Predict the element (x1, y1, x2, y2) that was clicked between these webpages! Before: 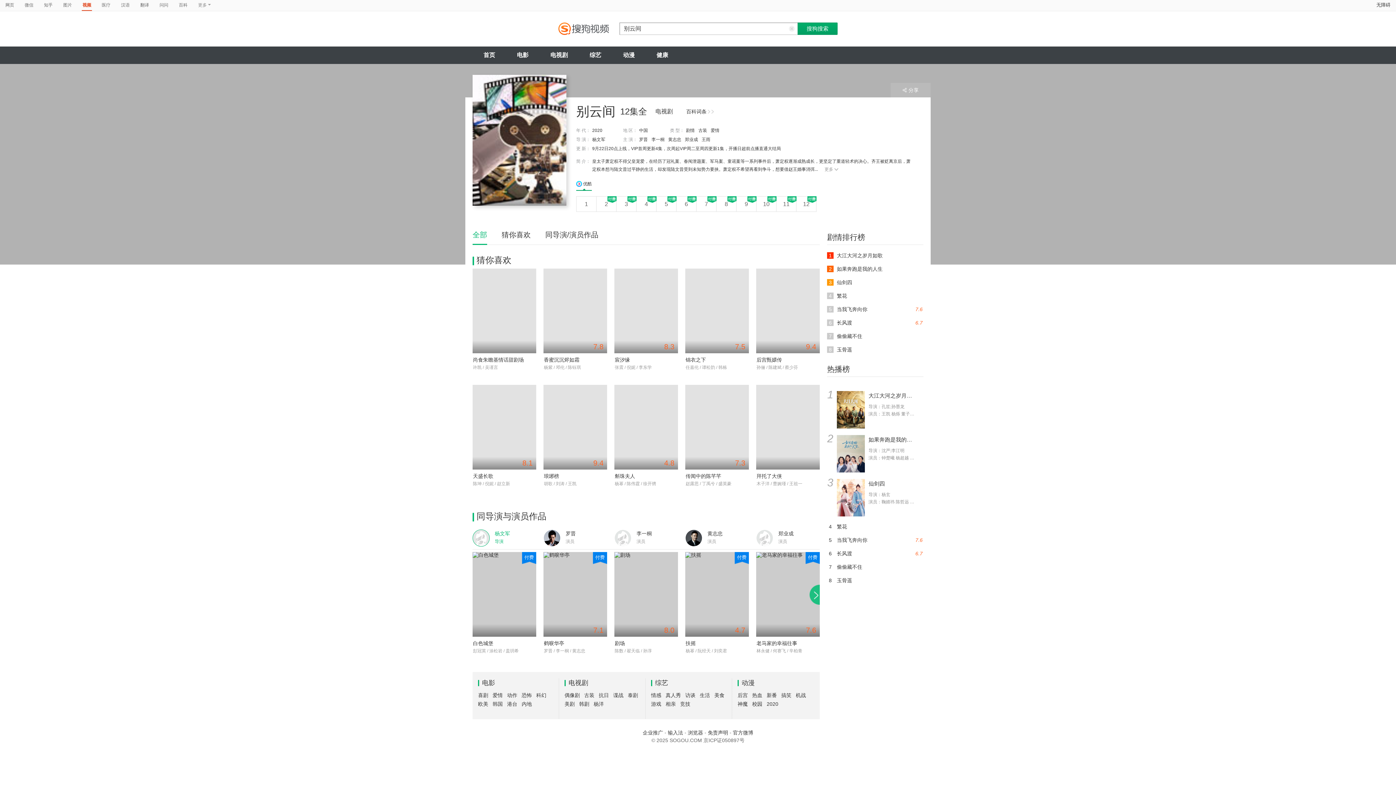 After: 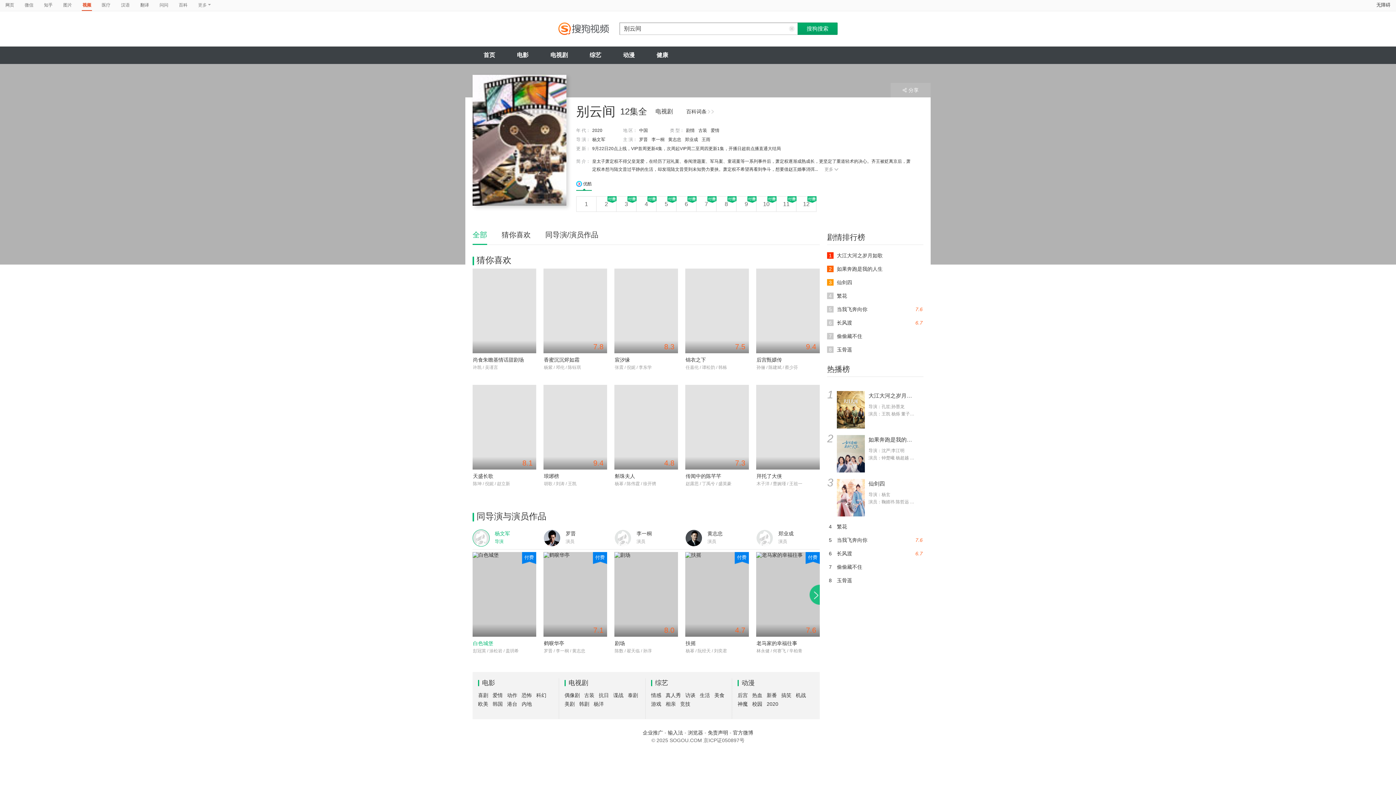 Action: bbox: (473, 640, 493, 646) label: 白色城堡